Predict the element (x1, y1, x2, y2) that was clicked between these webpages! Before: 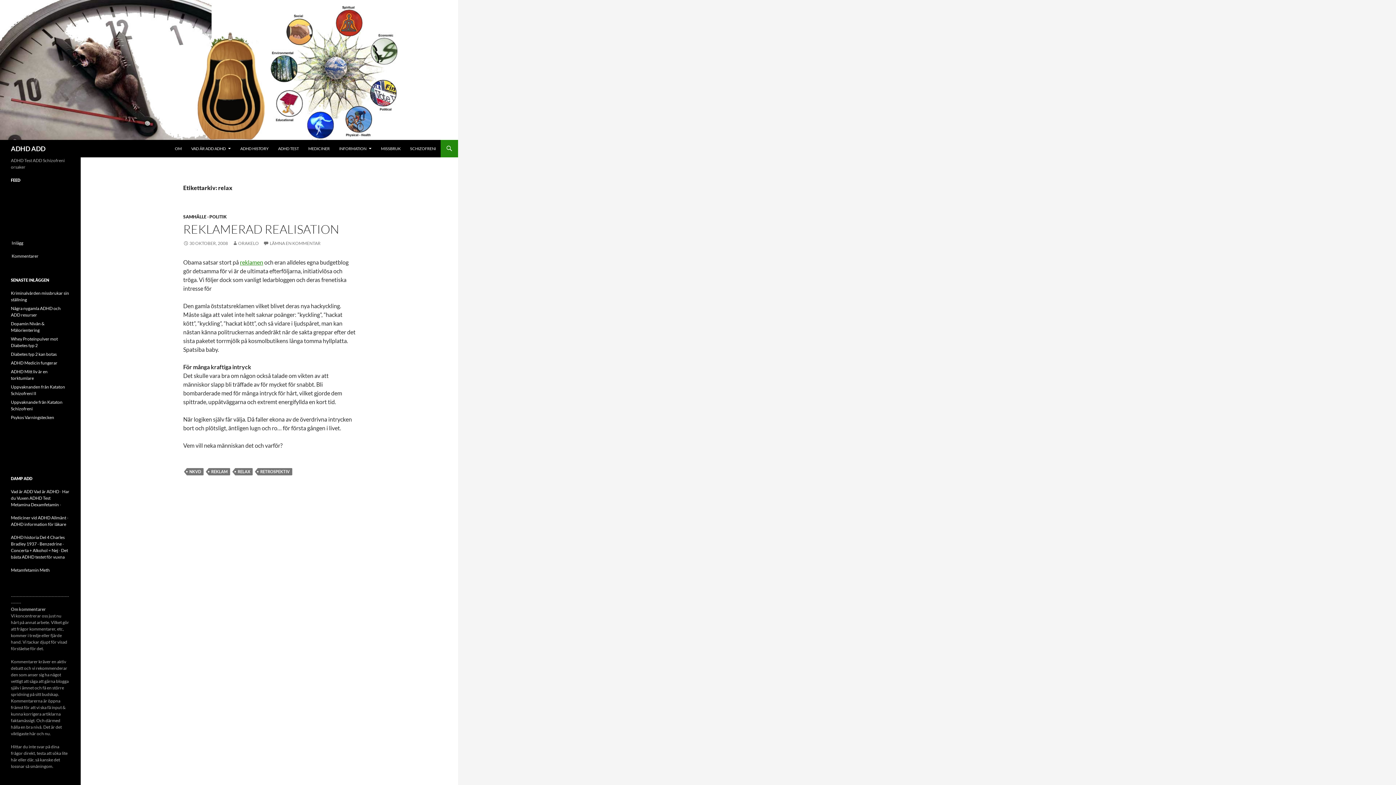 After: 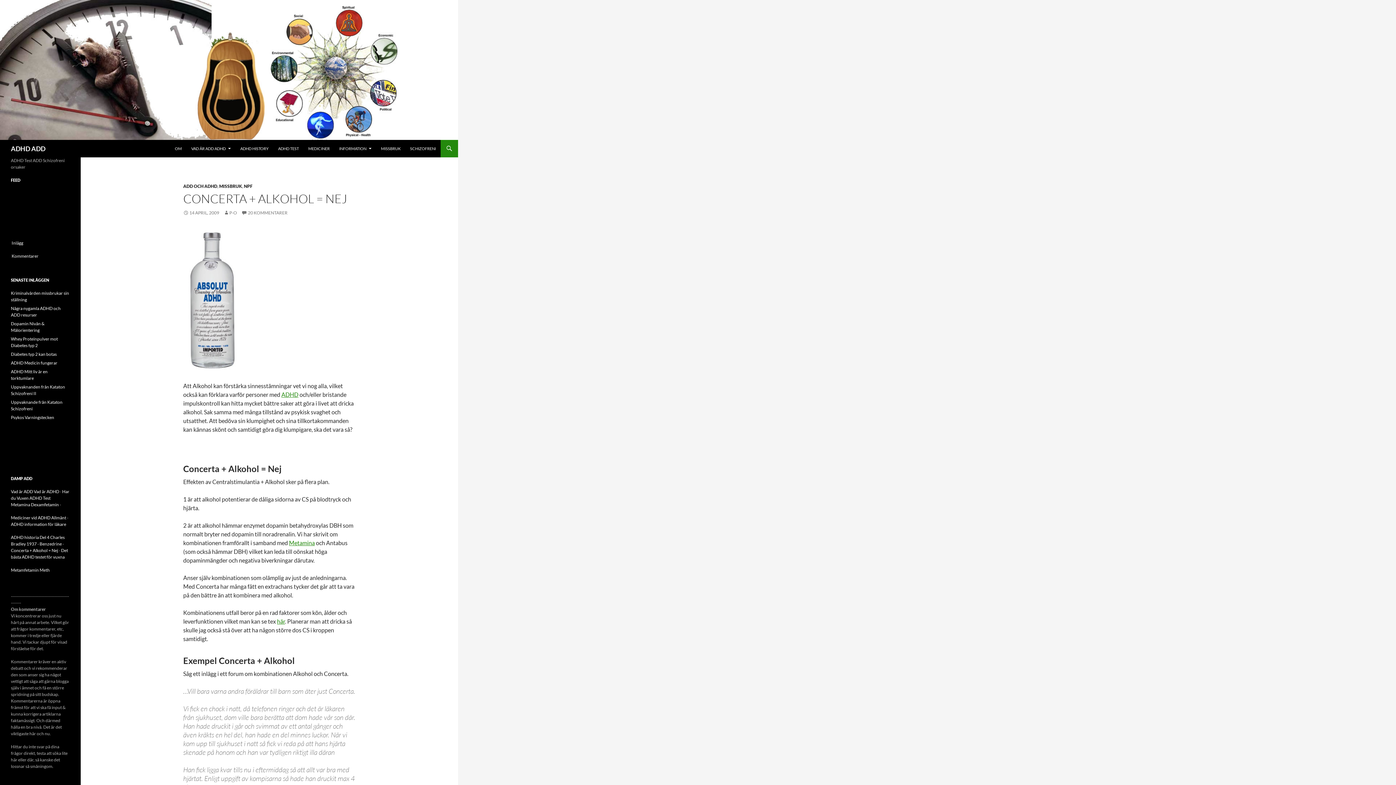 Action: bbox: (10, 547, 58, 553) label: Concerta + Alkohol = Nej